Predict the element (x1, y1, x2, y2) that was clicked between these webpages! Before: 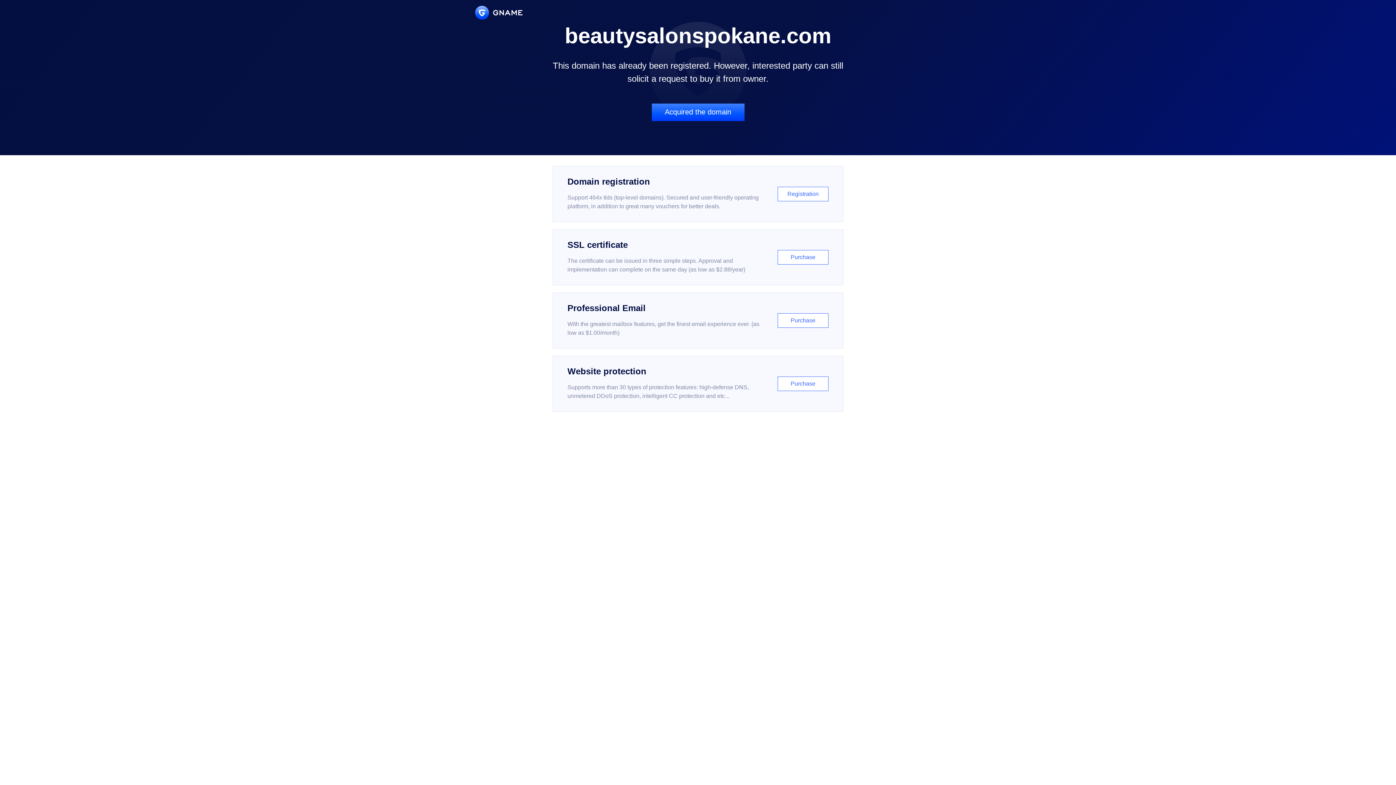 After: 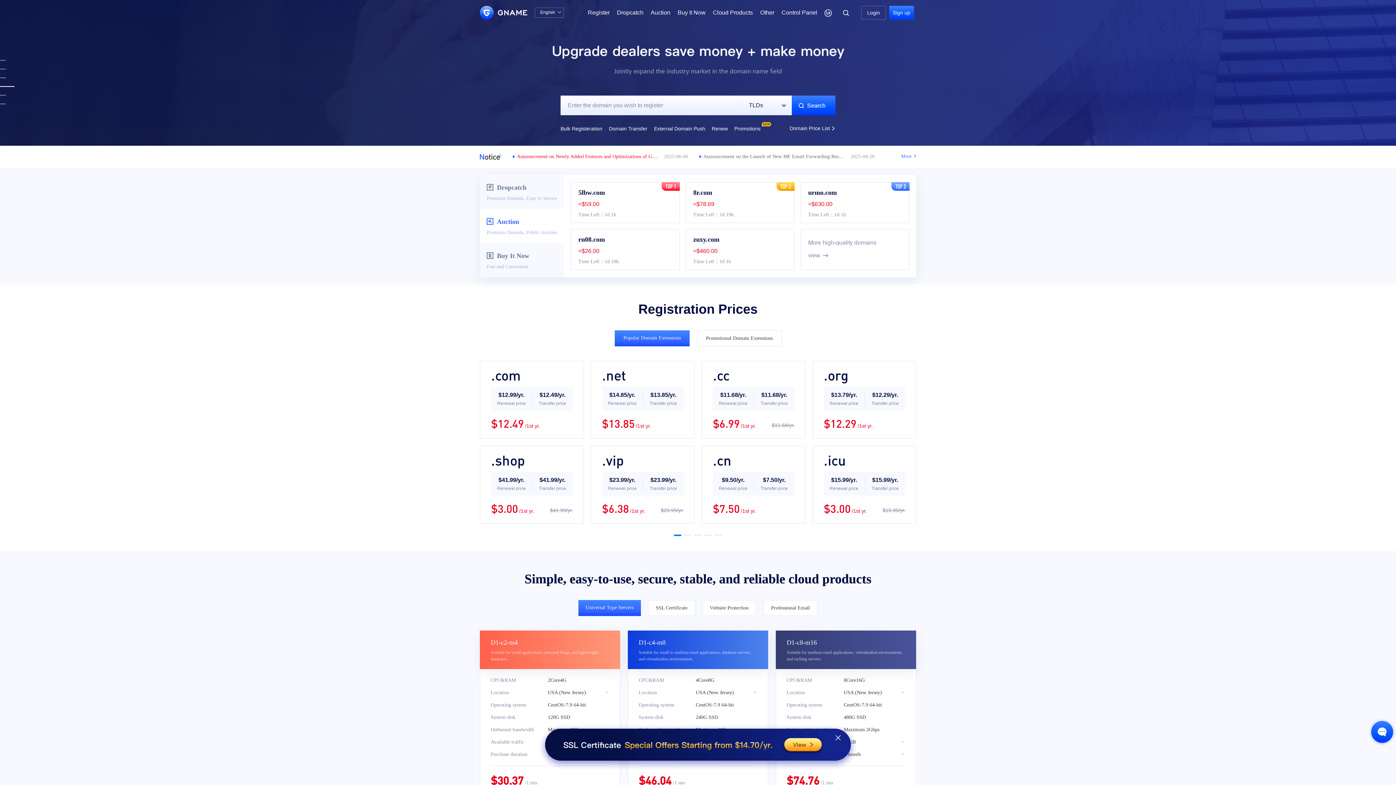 Action: bbox: (475, 5, 522, 19)